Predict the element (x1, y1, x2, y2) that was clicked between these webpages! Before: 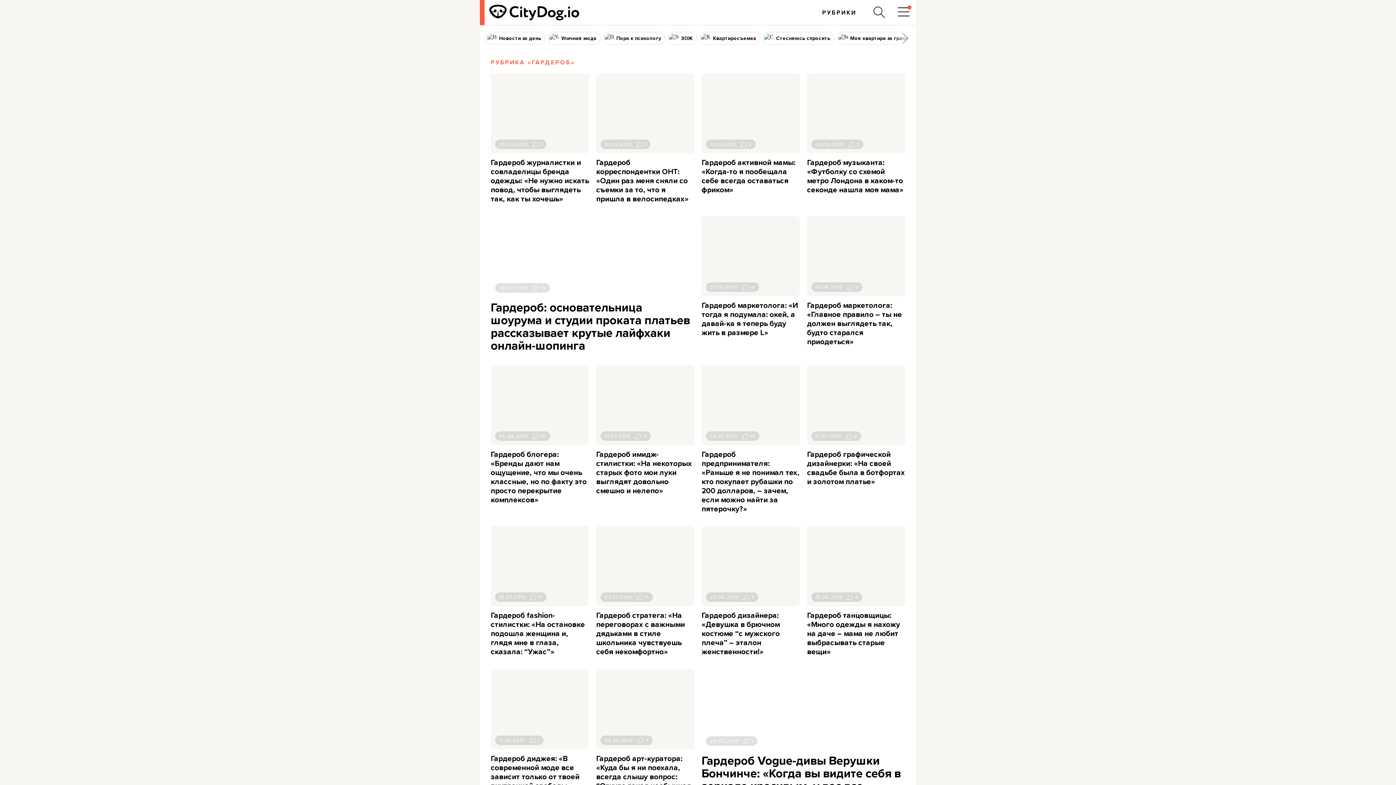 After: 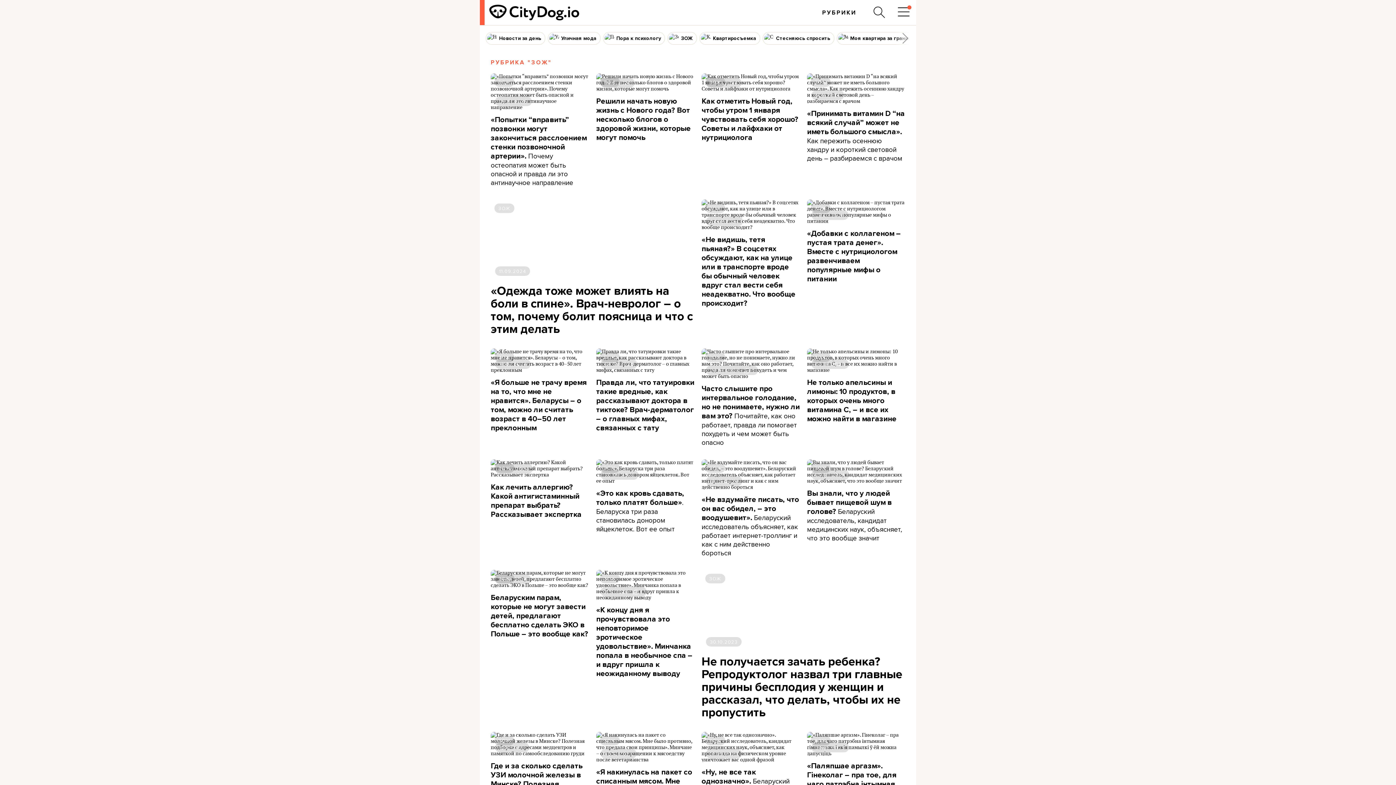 Action: label: ЗОЖ bbox: (668, 32, 696, 44)